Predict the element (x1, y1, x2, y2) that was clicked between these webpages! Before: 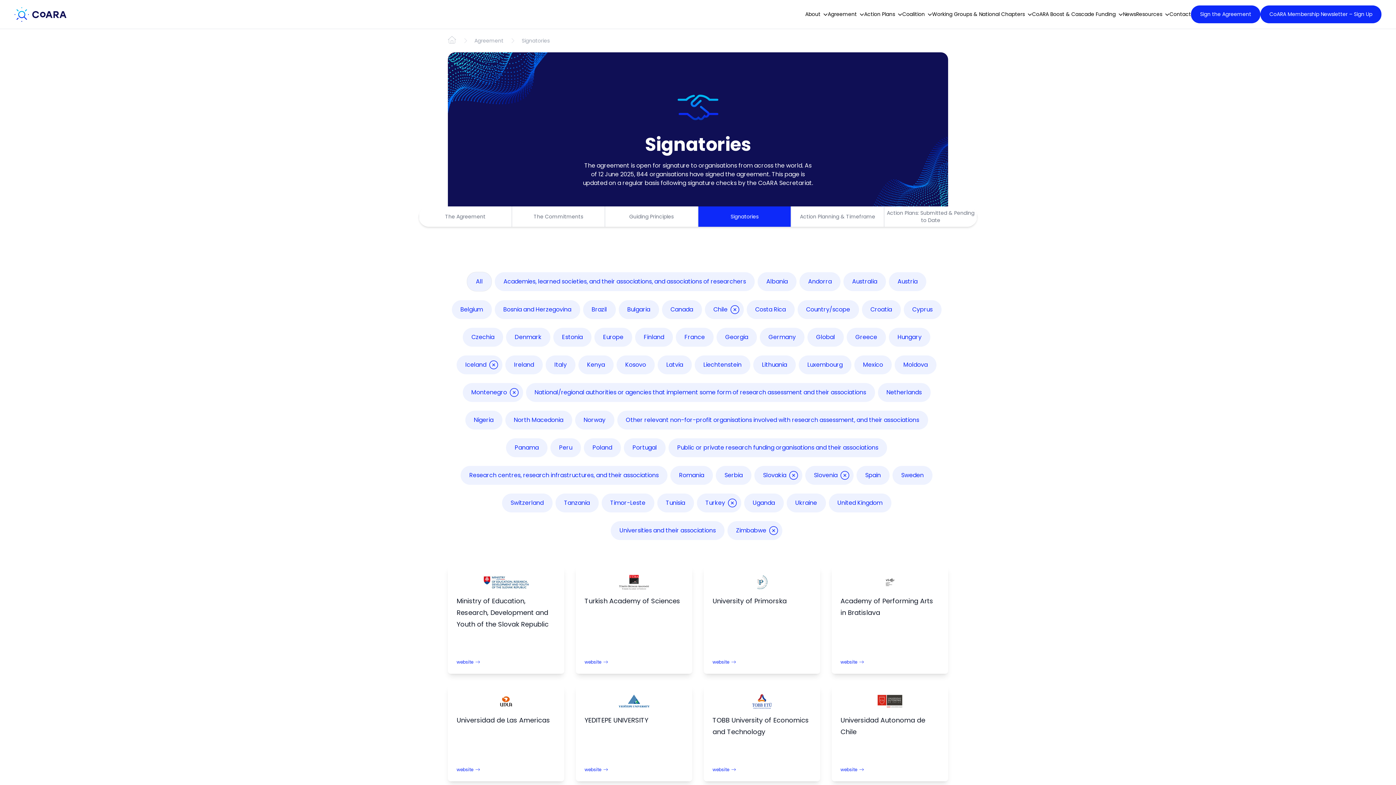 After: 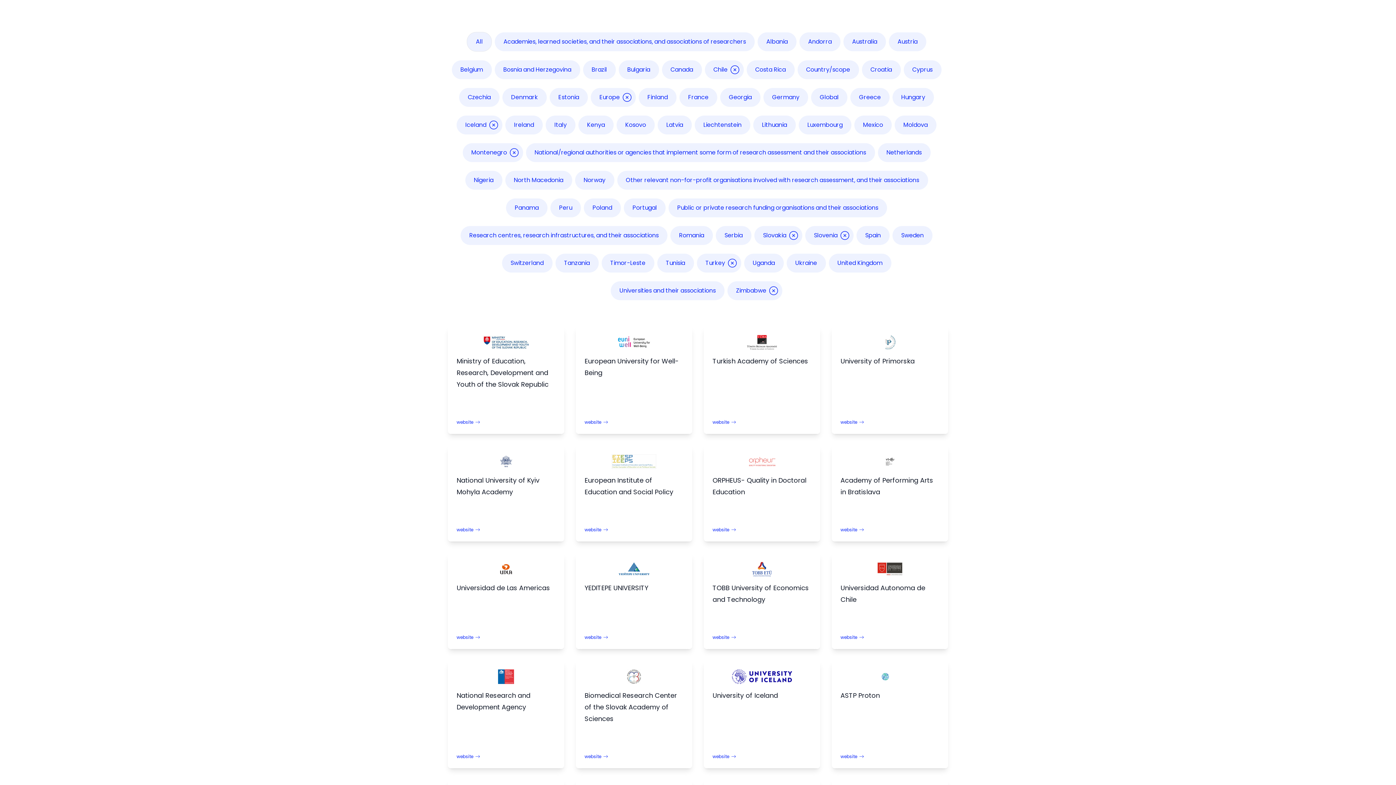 Action: bbox: (594, 328, 632, 346) label: Europe